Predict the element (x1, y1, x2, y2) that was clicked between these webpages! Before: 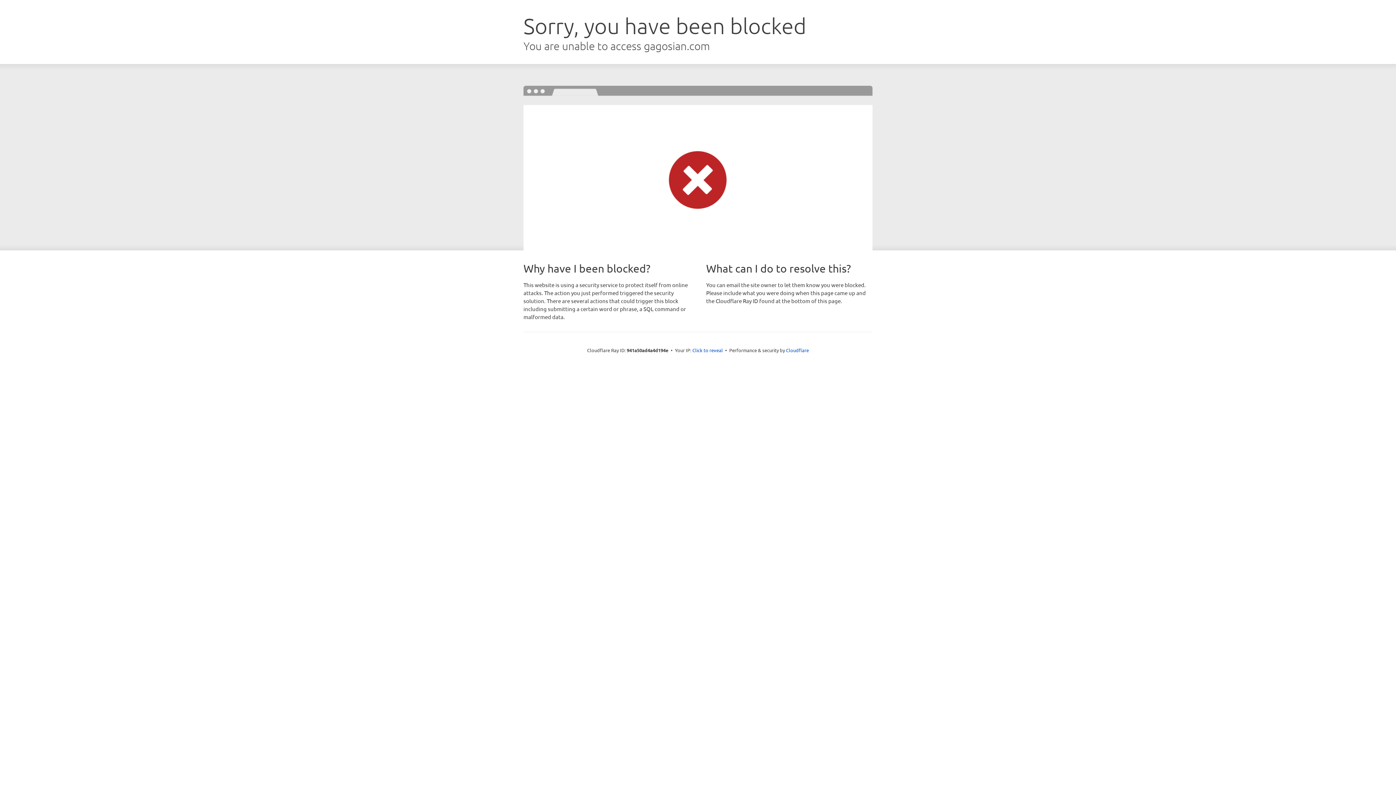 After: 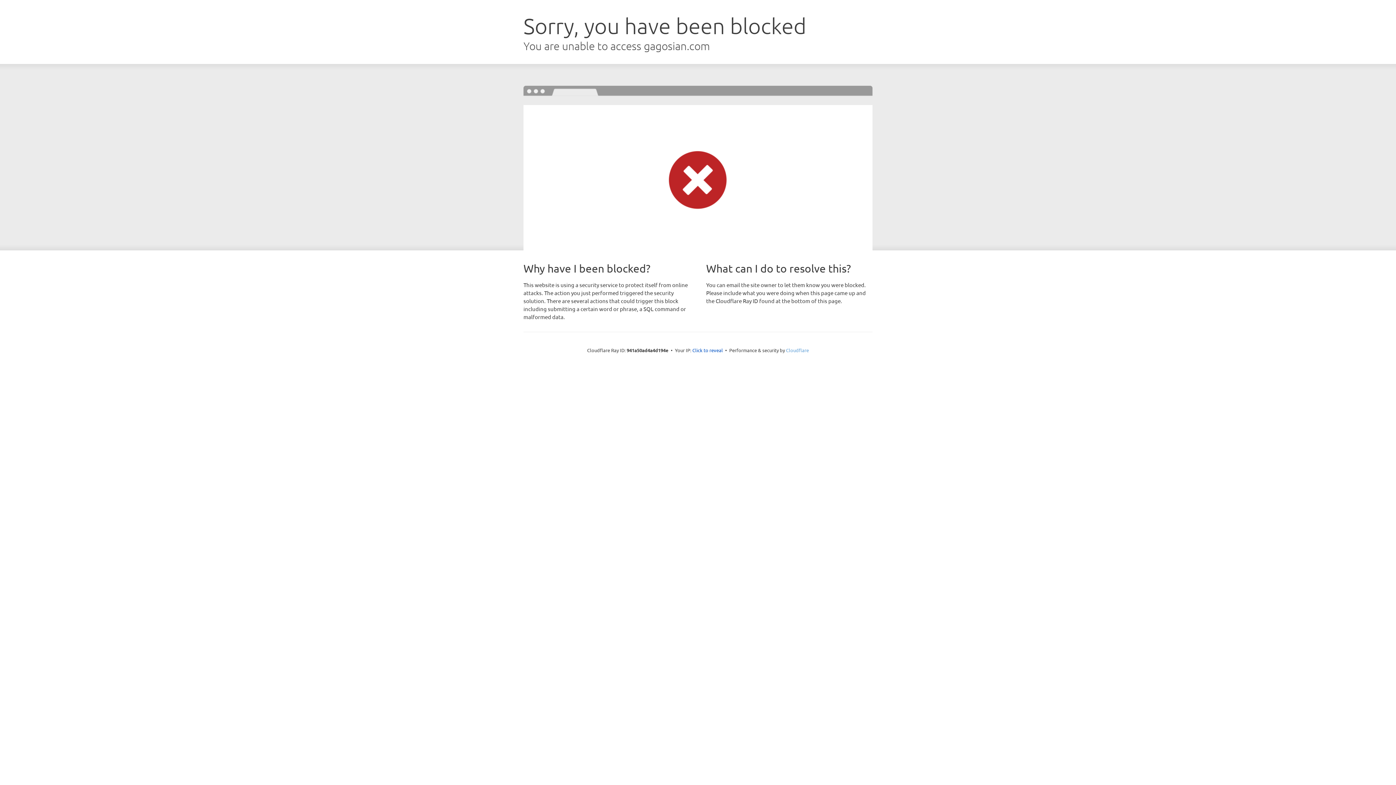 Action: label: Cloudflare bbox: (786, 347, 809, 353)